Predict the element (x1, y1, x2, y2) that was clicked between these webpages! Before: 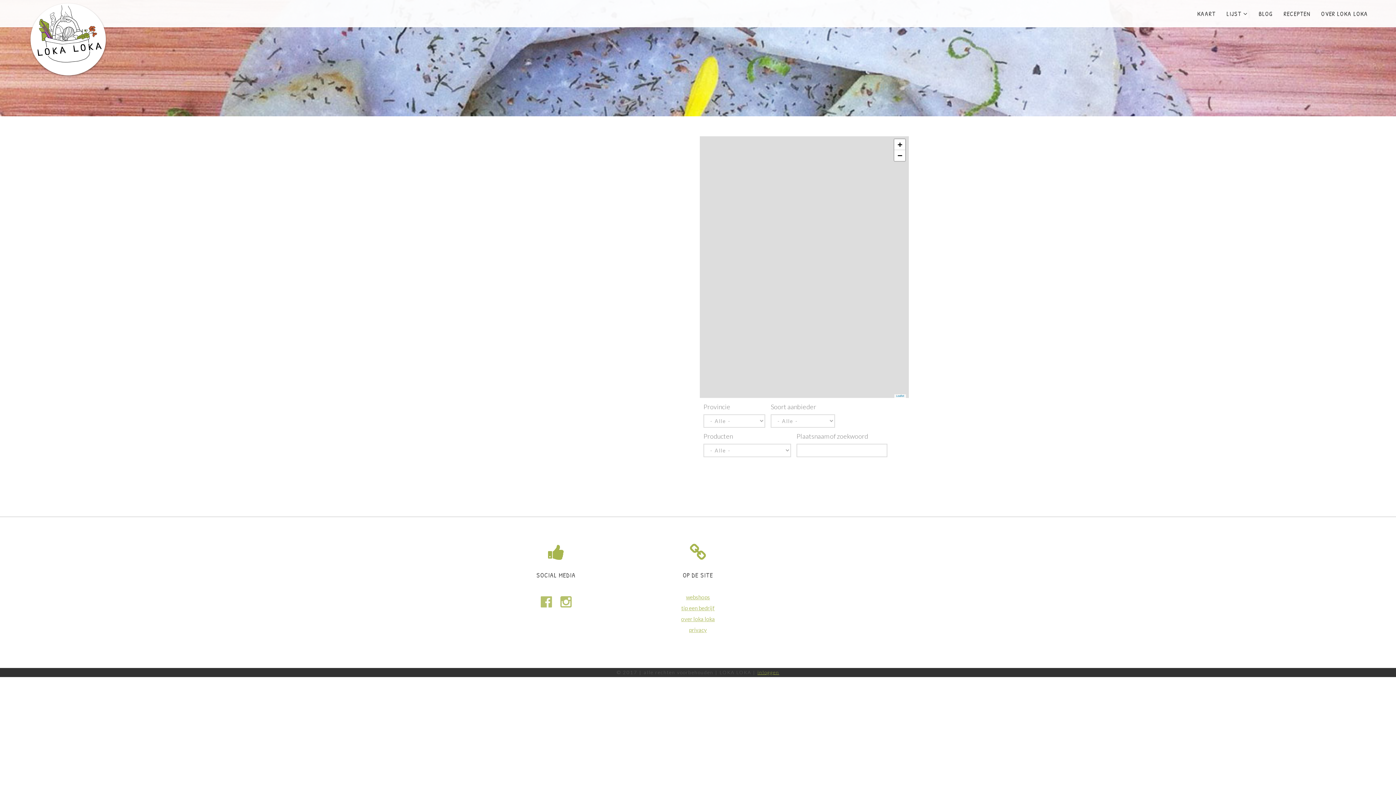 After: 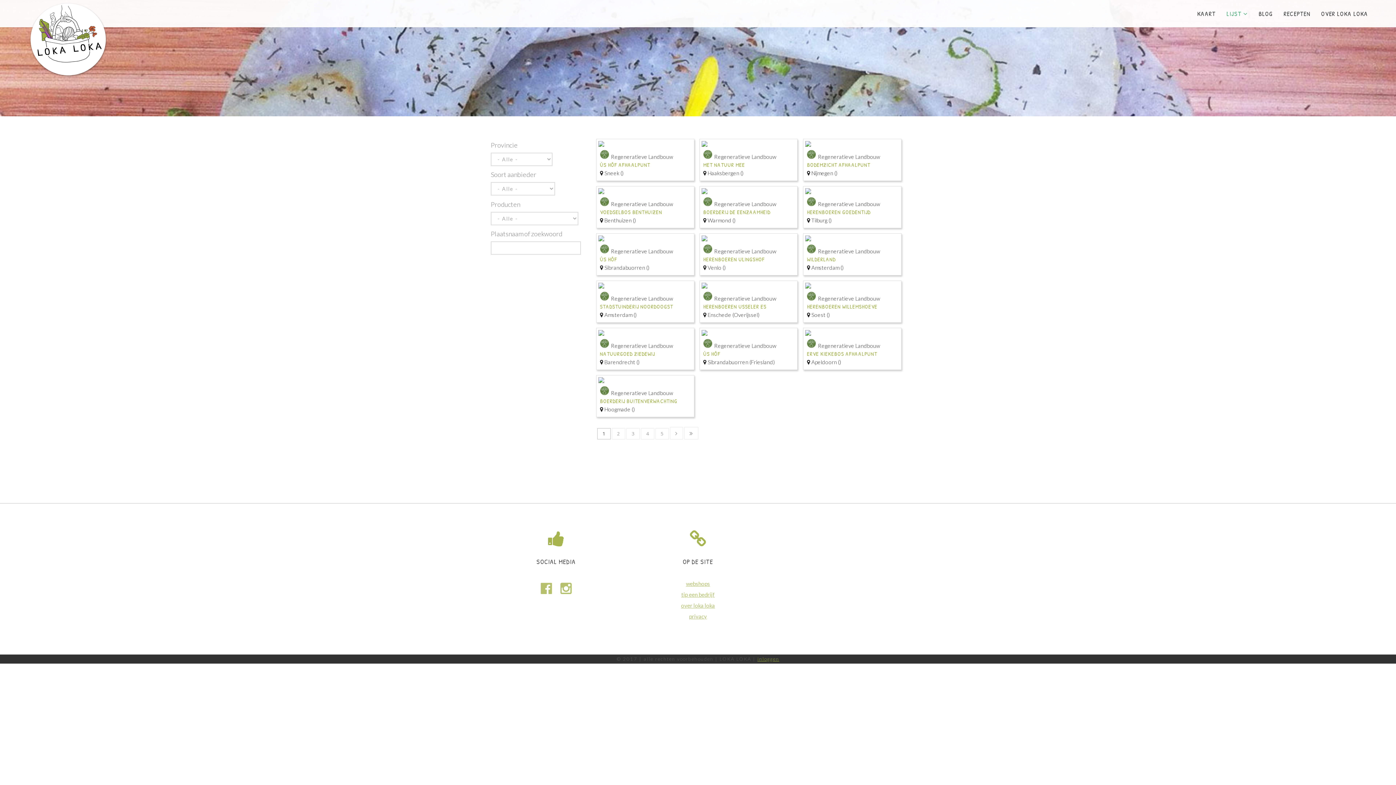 Action: bbox: (1226, 0, 1248, 27) label: LIJST 